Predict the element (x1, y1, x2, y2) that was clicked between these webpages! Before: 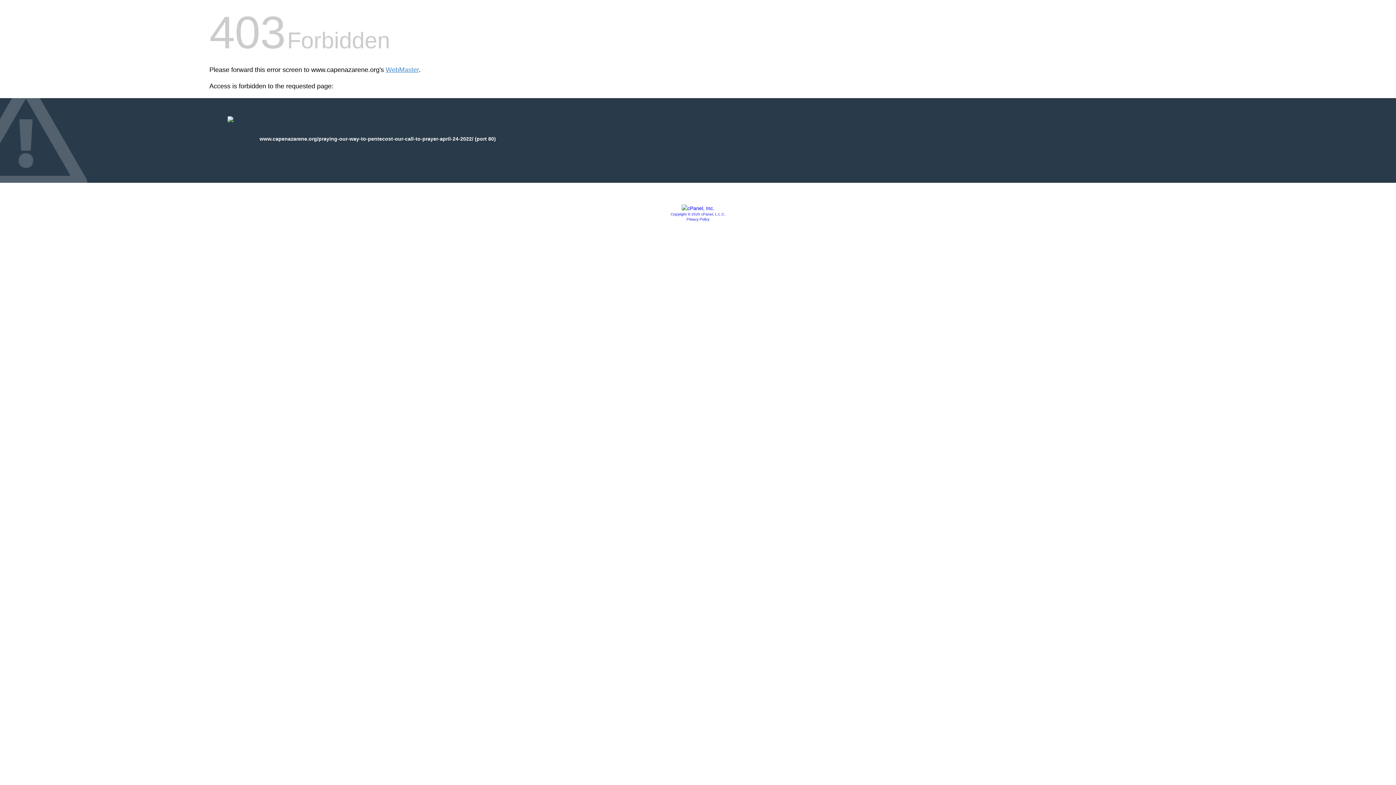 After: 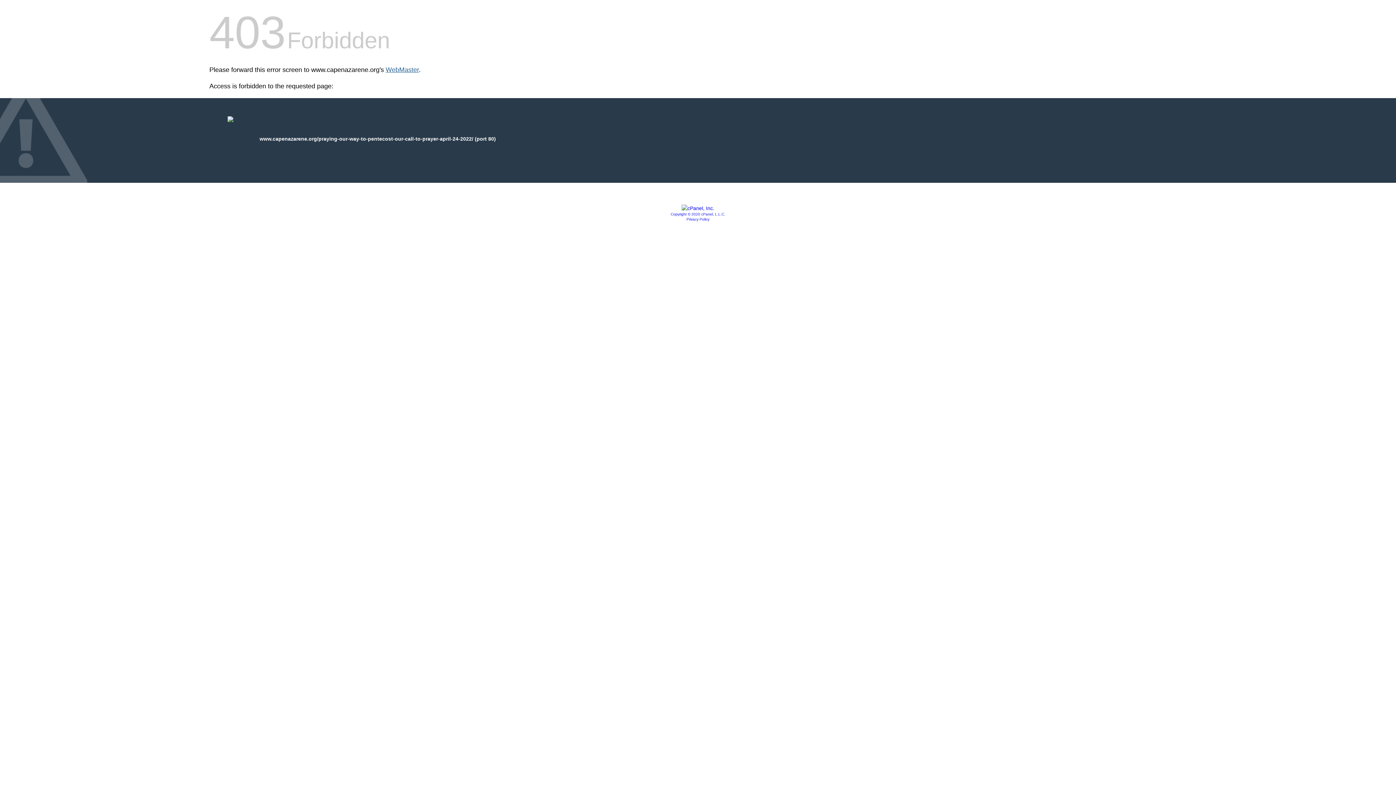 Action: label: WebMaster bbox: (385, 66, 418, 73)